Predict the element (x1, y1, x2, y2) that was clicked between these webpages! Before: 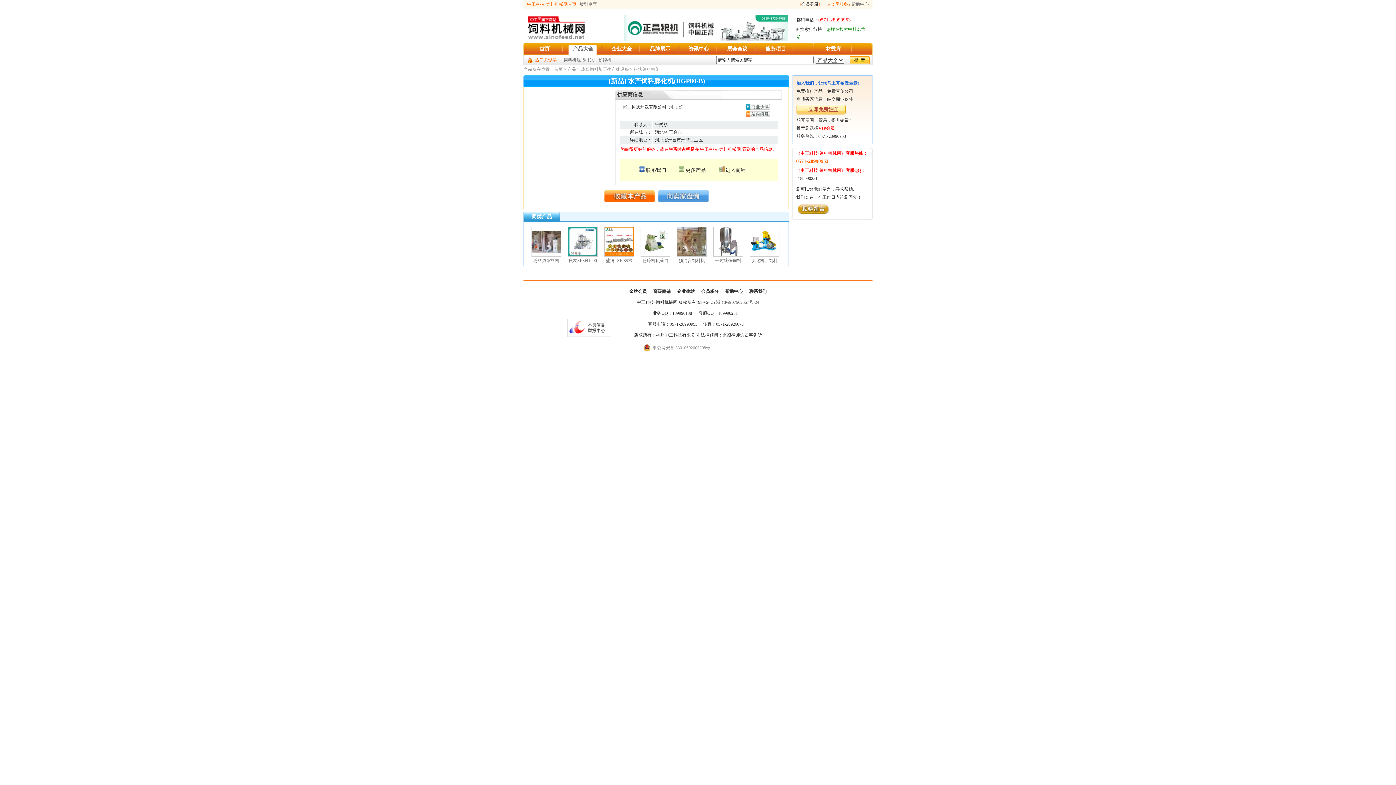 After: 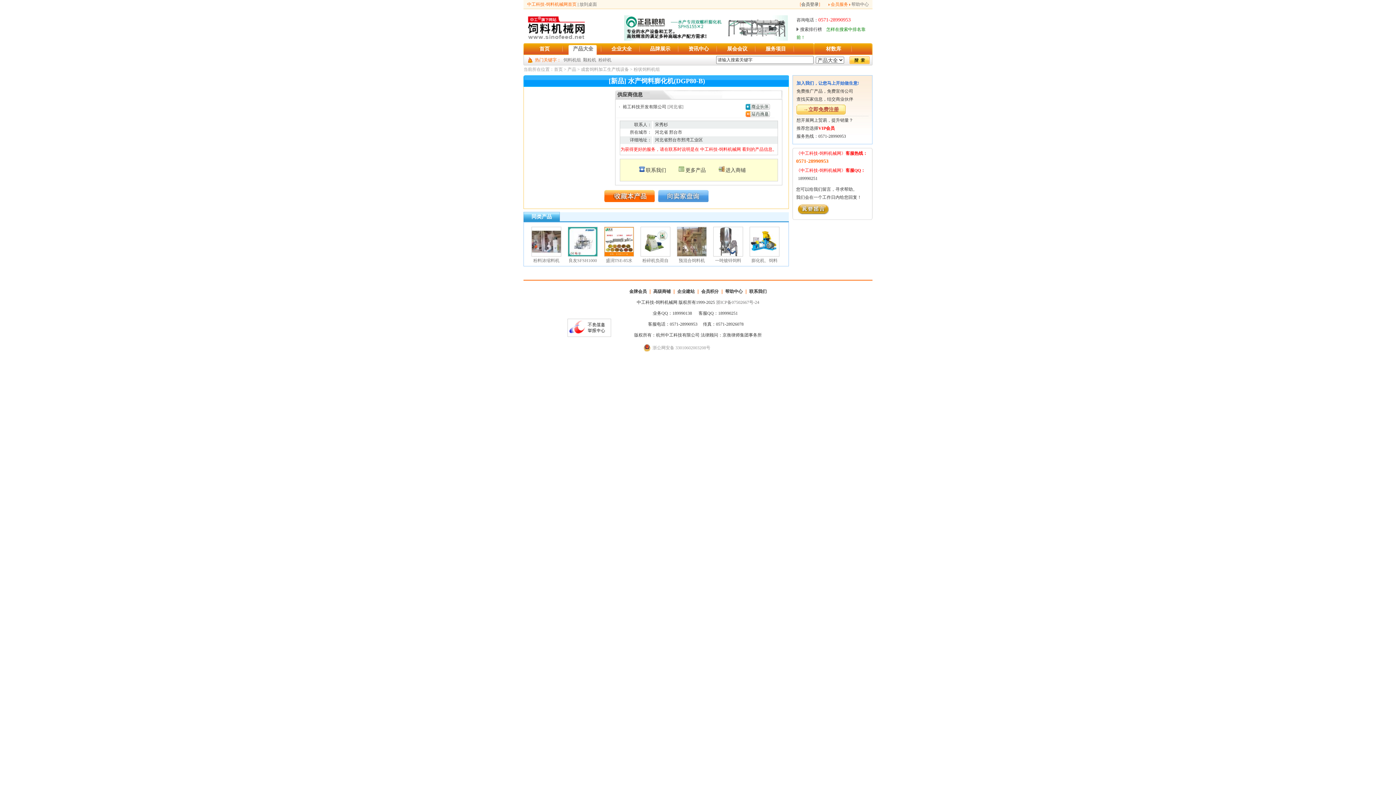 Action: bbox: (643, 344, 710, 351) label: 浙公网安备 33010602003208号